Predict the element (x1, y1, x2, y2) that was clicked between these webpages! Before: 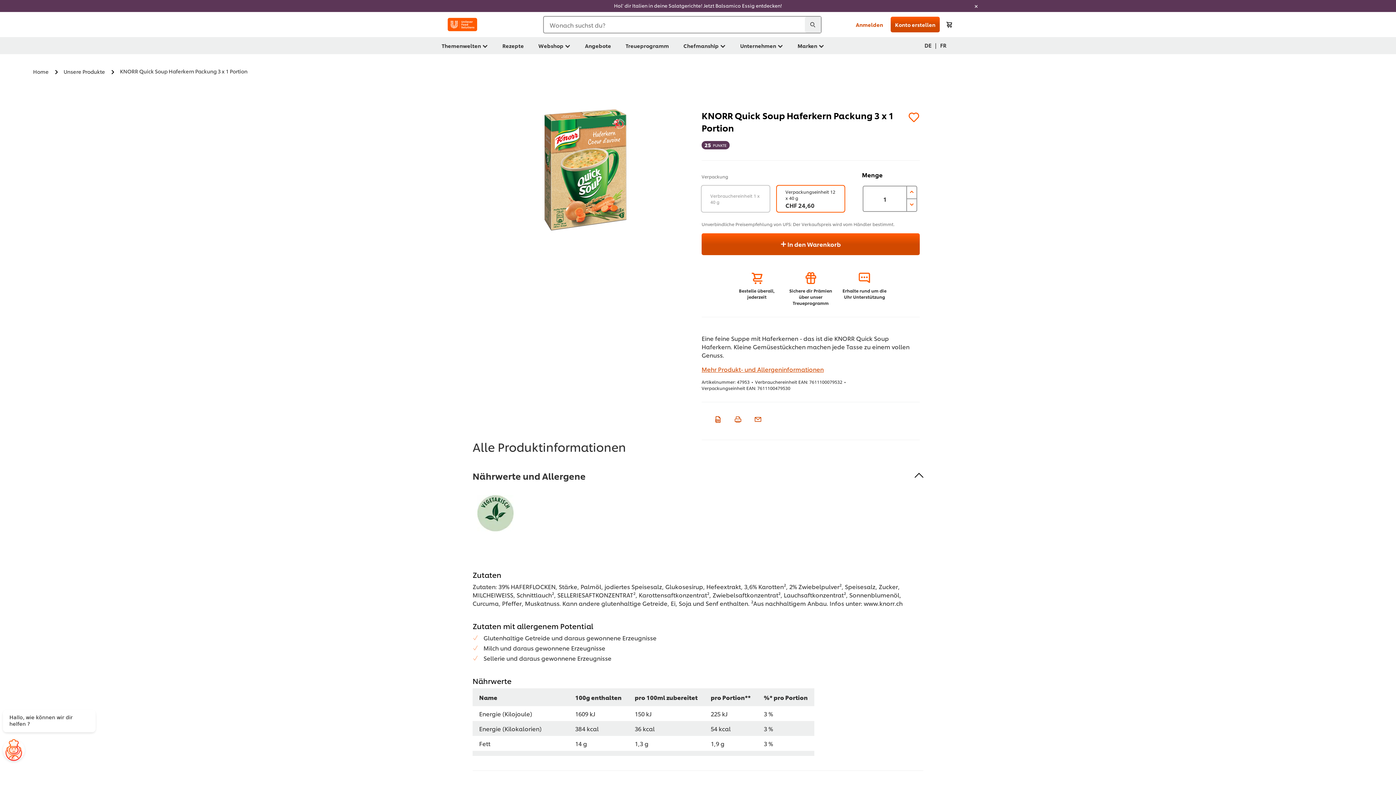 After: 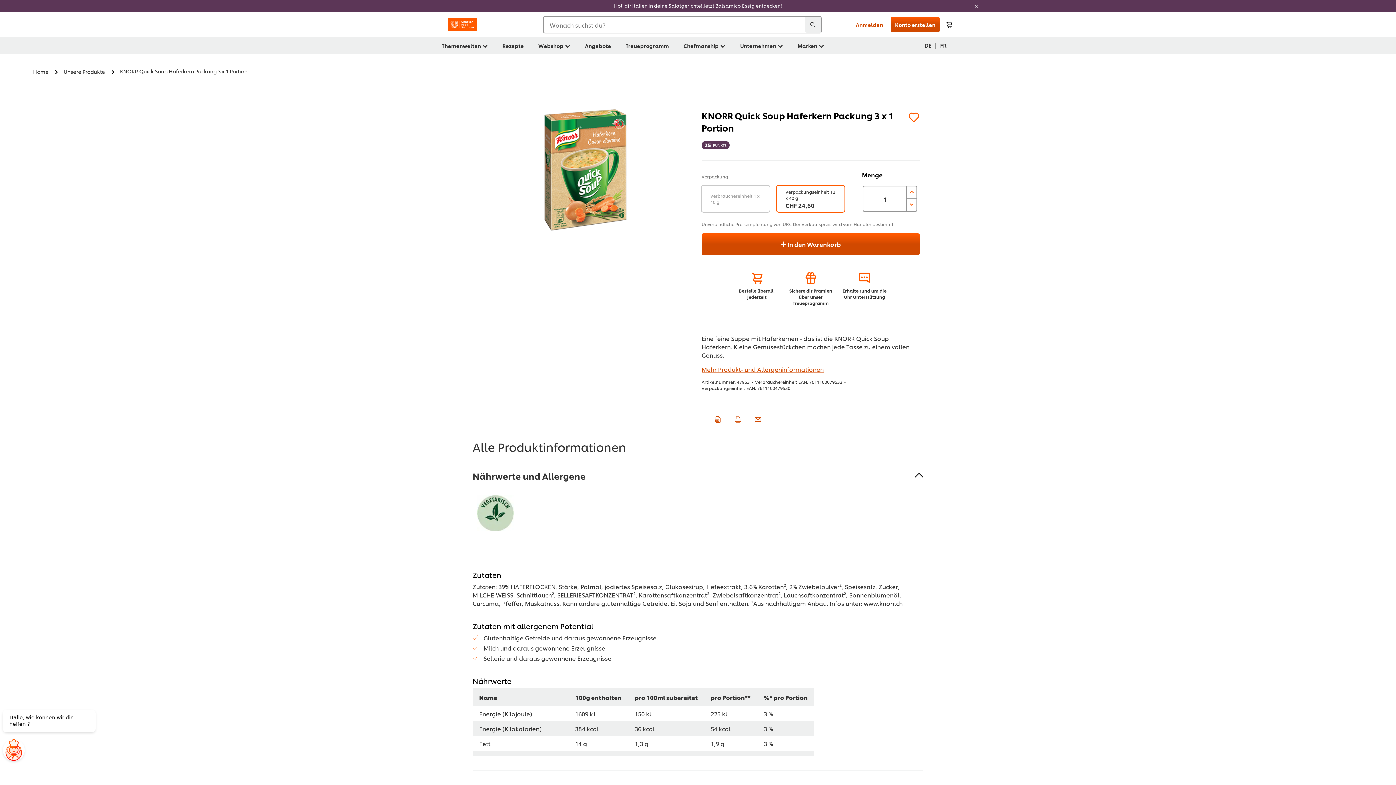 Action: label: DE bbox: (924, 41, 931, 48)